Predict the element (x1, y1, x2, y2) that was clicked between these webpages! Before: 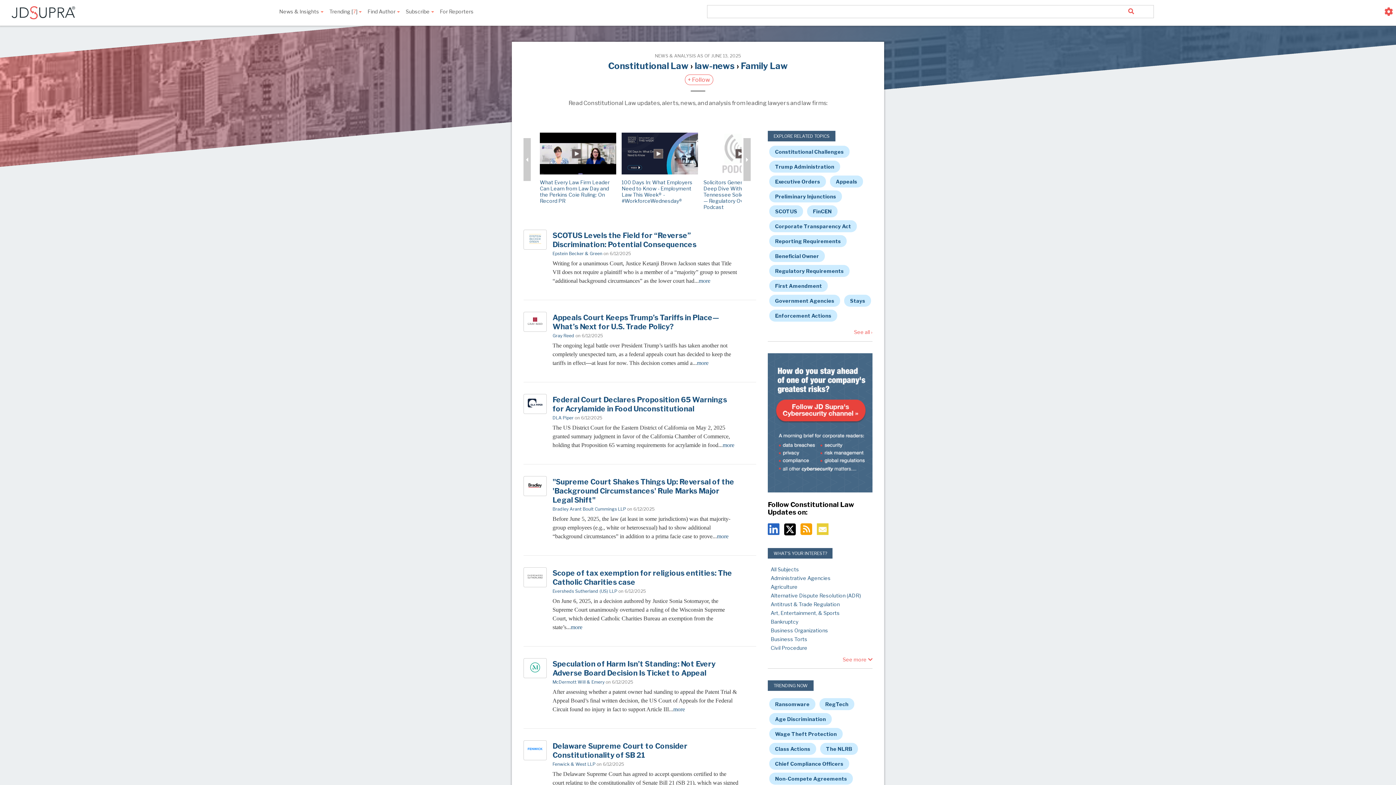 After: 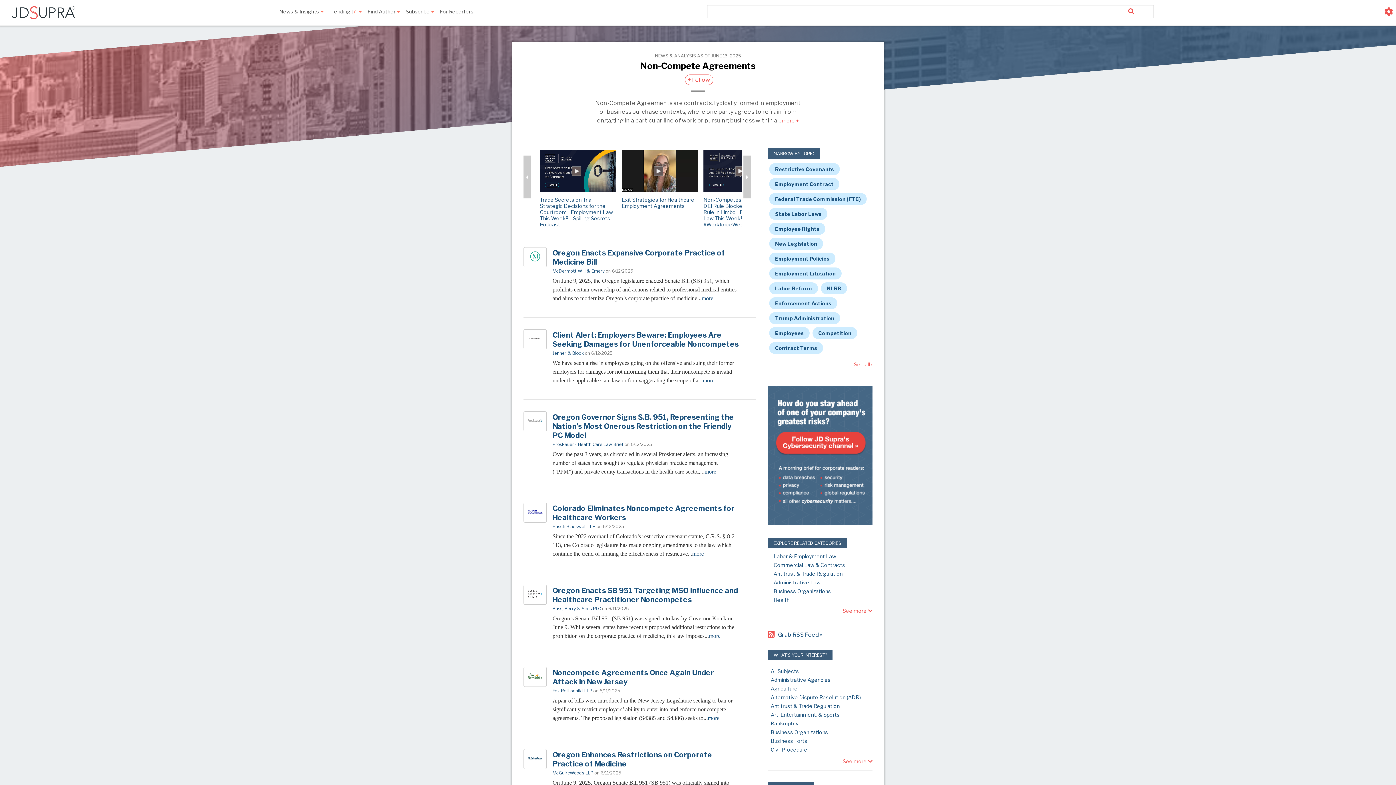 Action: label: Non-Compete Agreements bbox: (769, 773, 853, 785)